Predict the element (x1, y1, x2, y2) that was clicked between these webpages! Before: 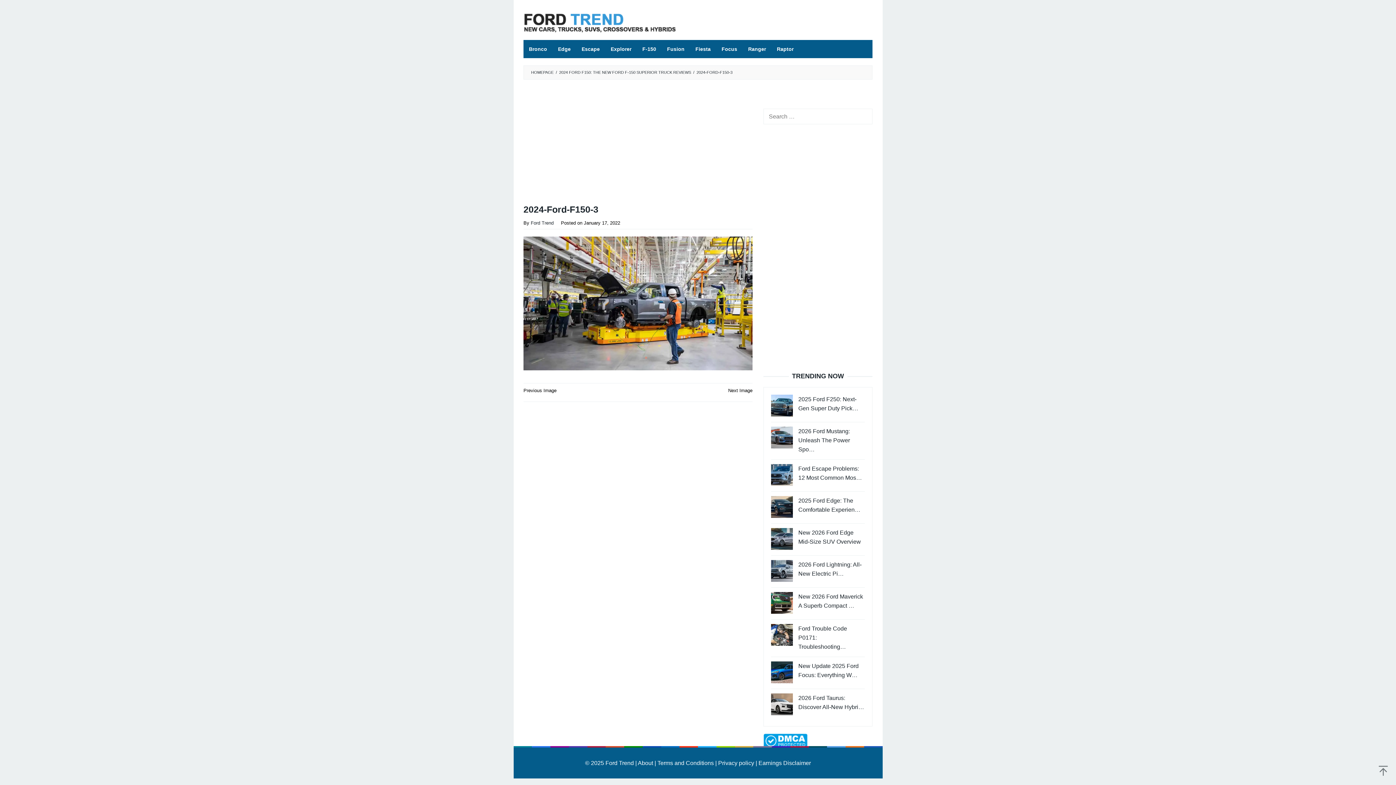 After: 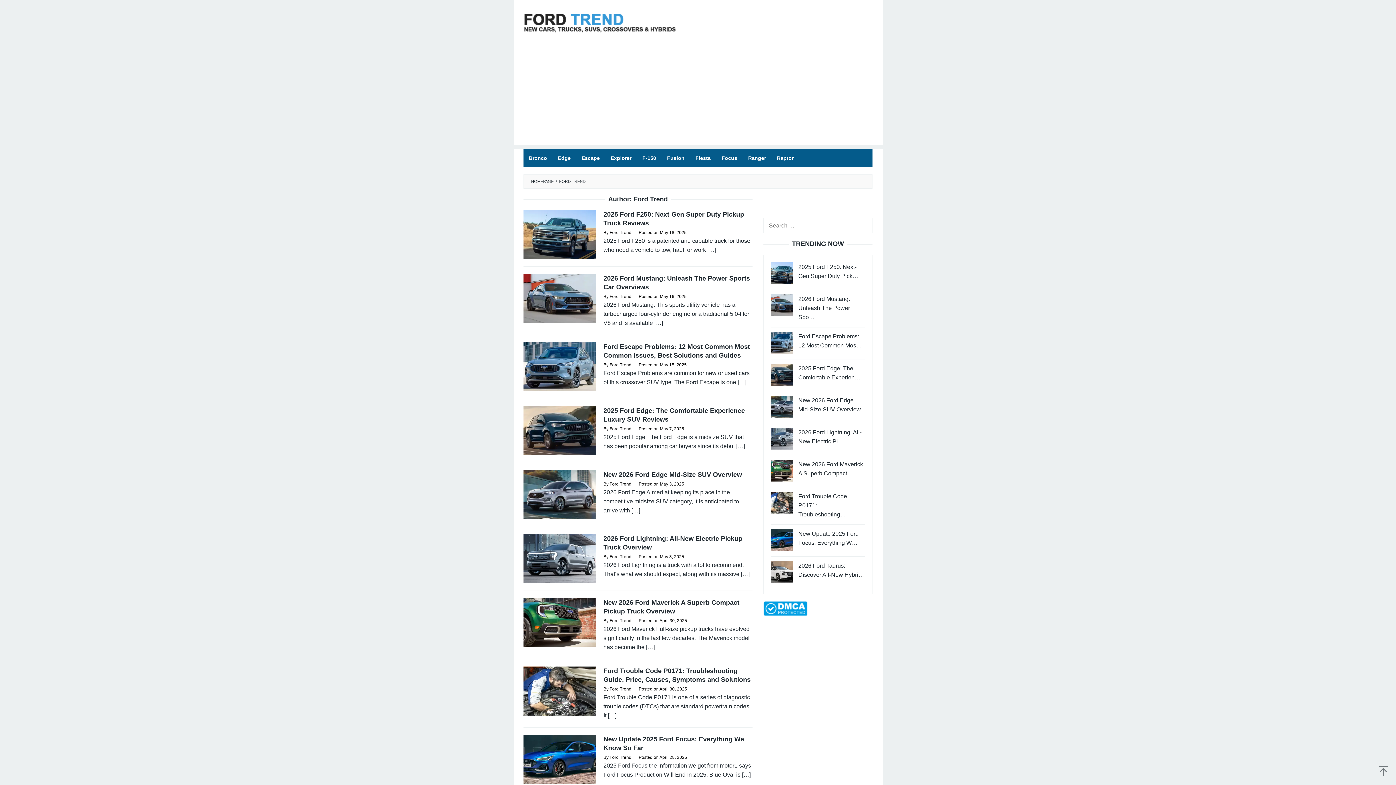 Action: label: Ford Trend bbox: (530, 220, 553, 225)